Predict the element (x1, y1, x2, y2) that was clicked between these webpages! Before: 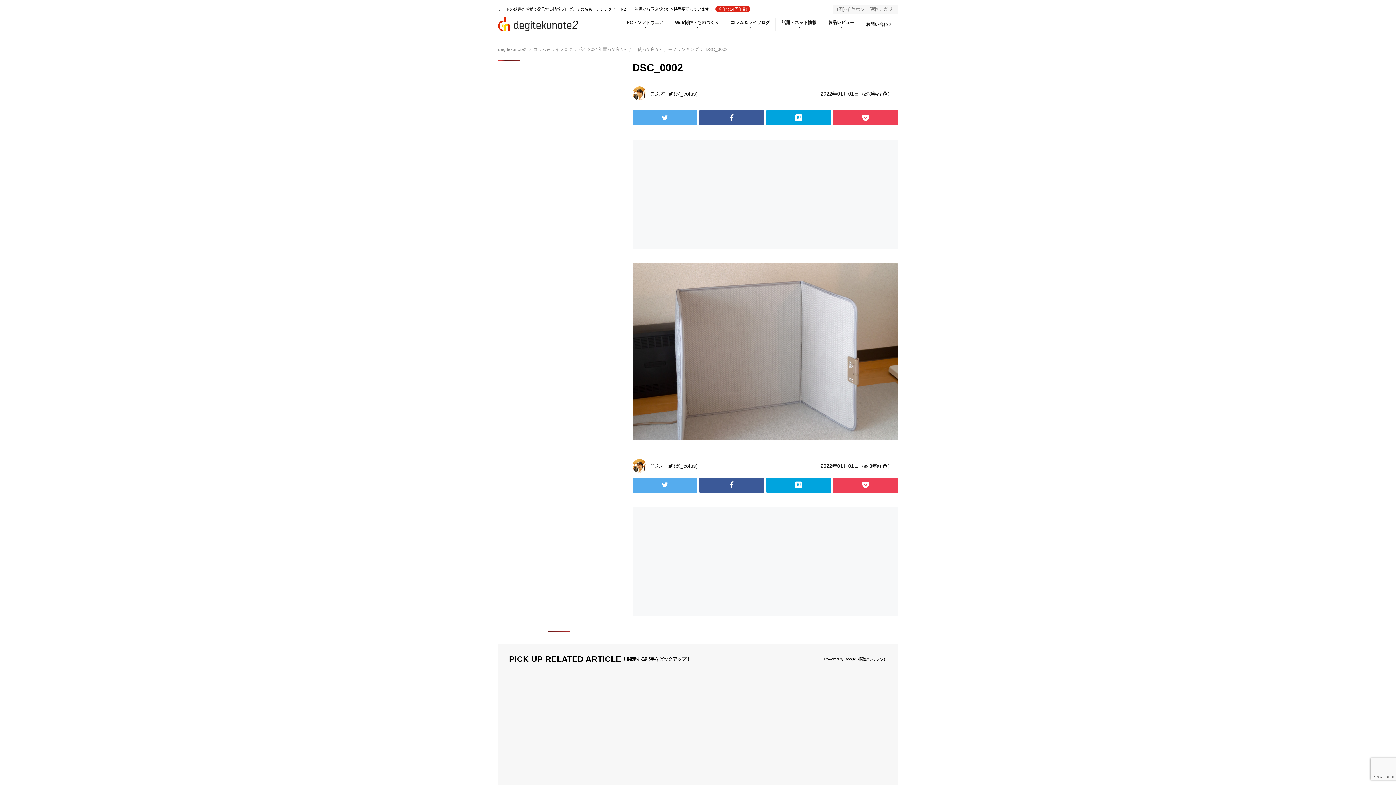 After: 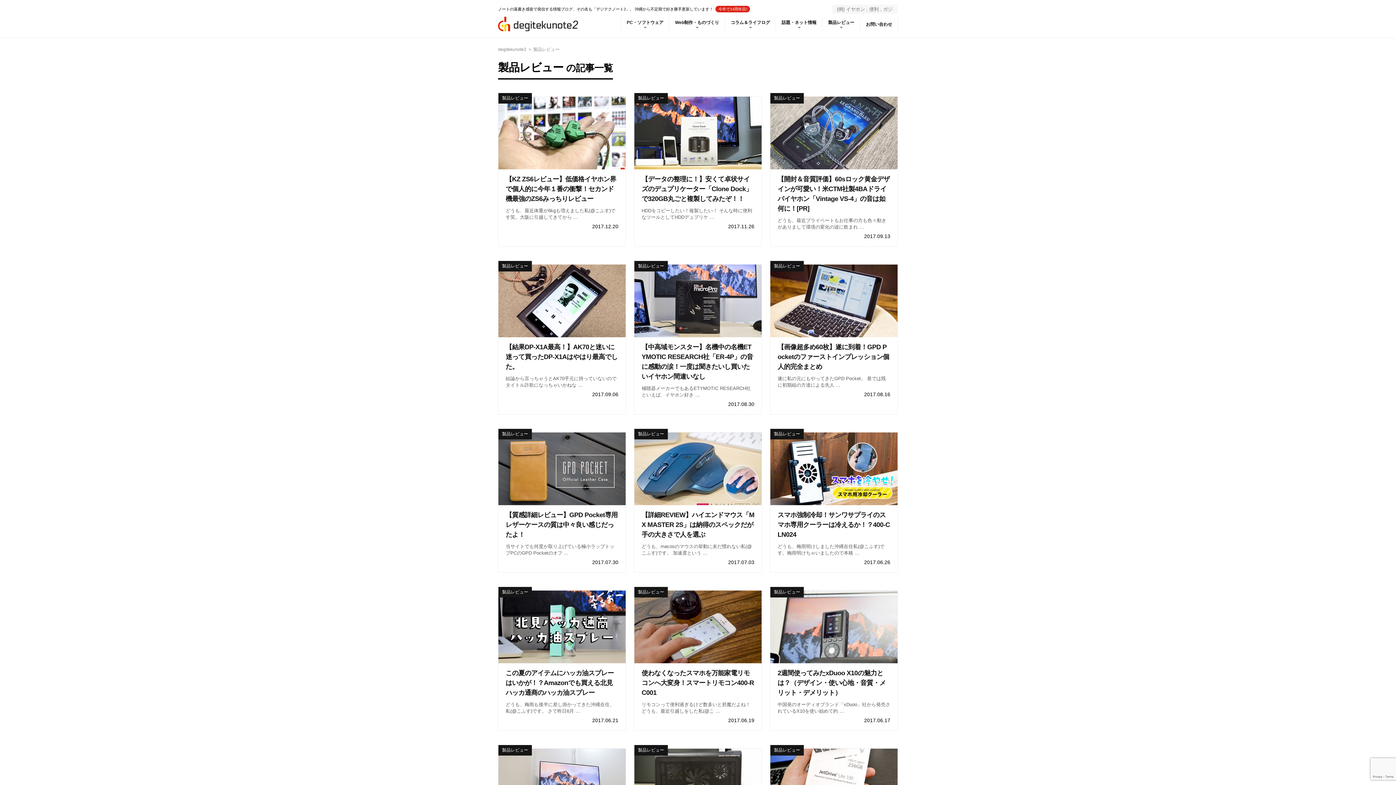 Action: bbox: (822, 17, 860, 31) label: 製品レビュー